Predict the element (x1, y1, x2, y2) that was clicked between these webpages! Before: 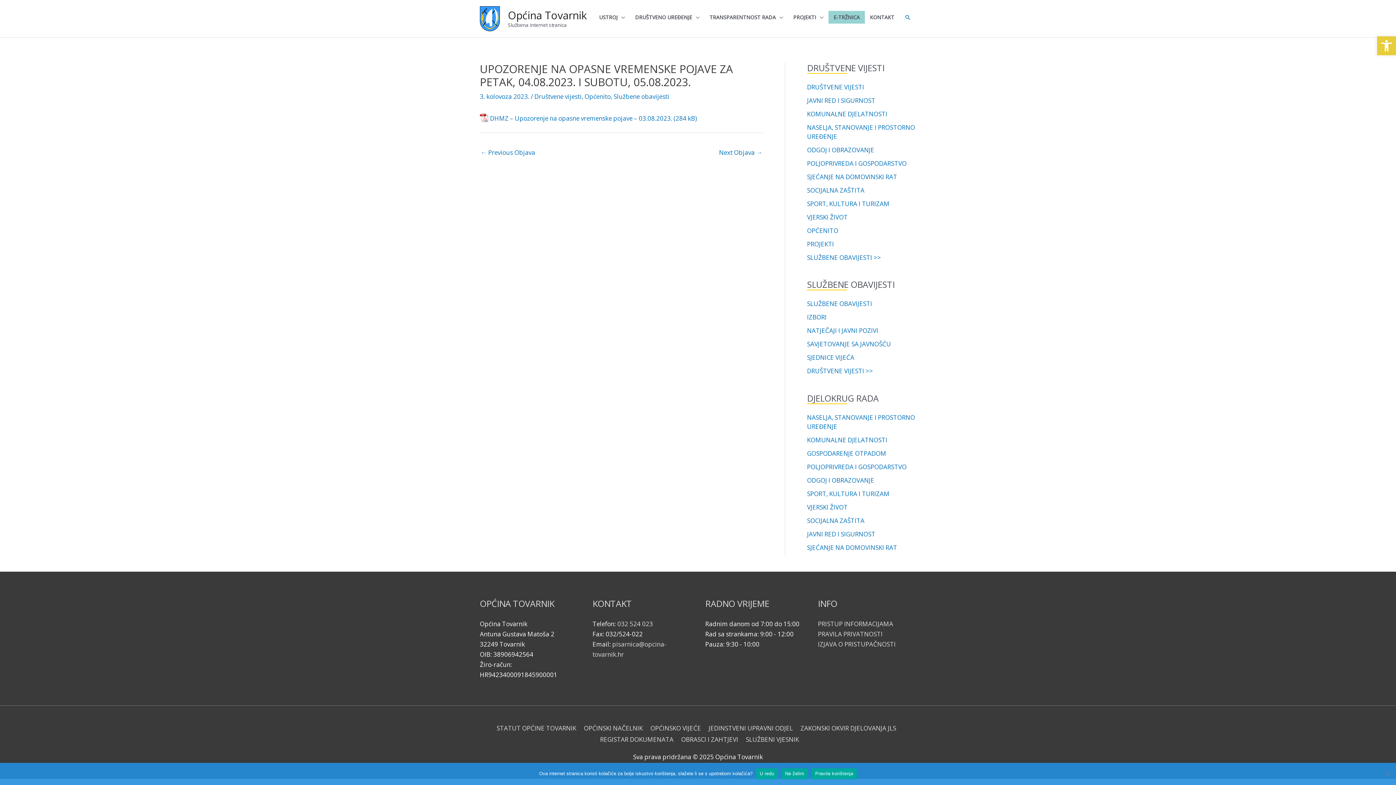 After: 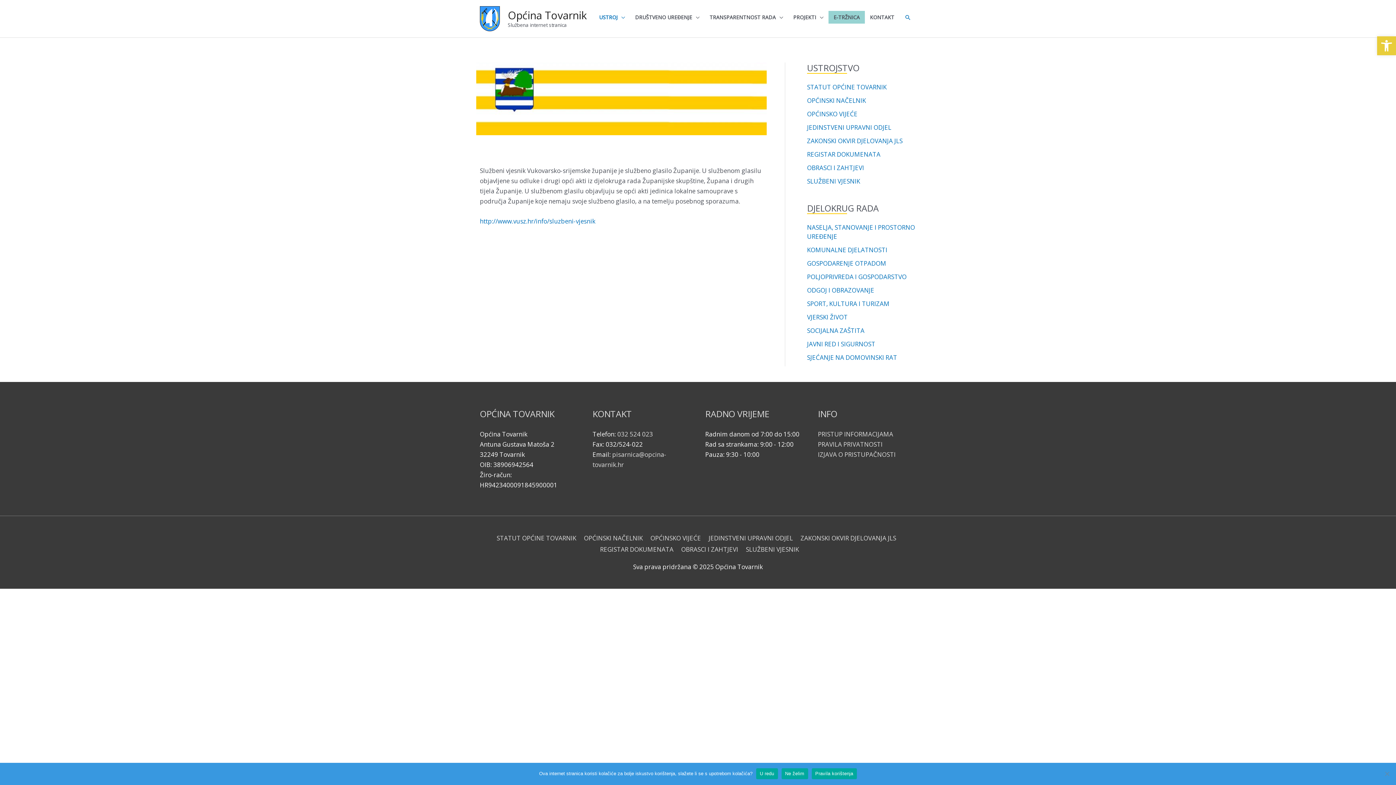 Action: label: SLUŽBENI VJESNIK bbox: (743, 735, 799, 743)